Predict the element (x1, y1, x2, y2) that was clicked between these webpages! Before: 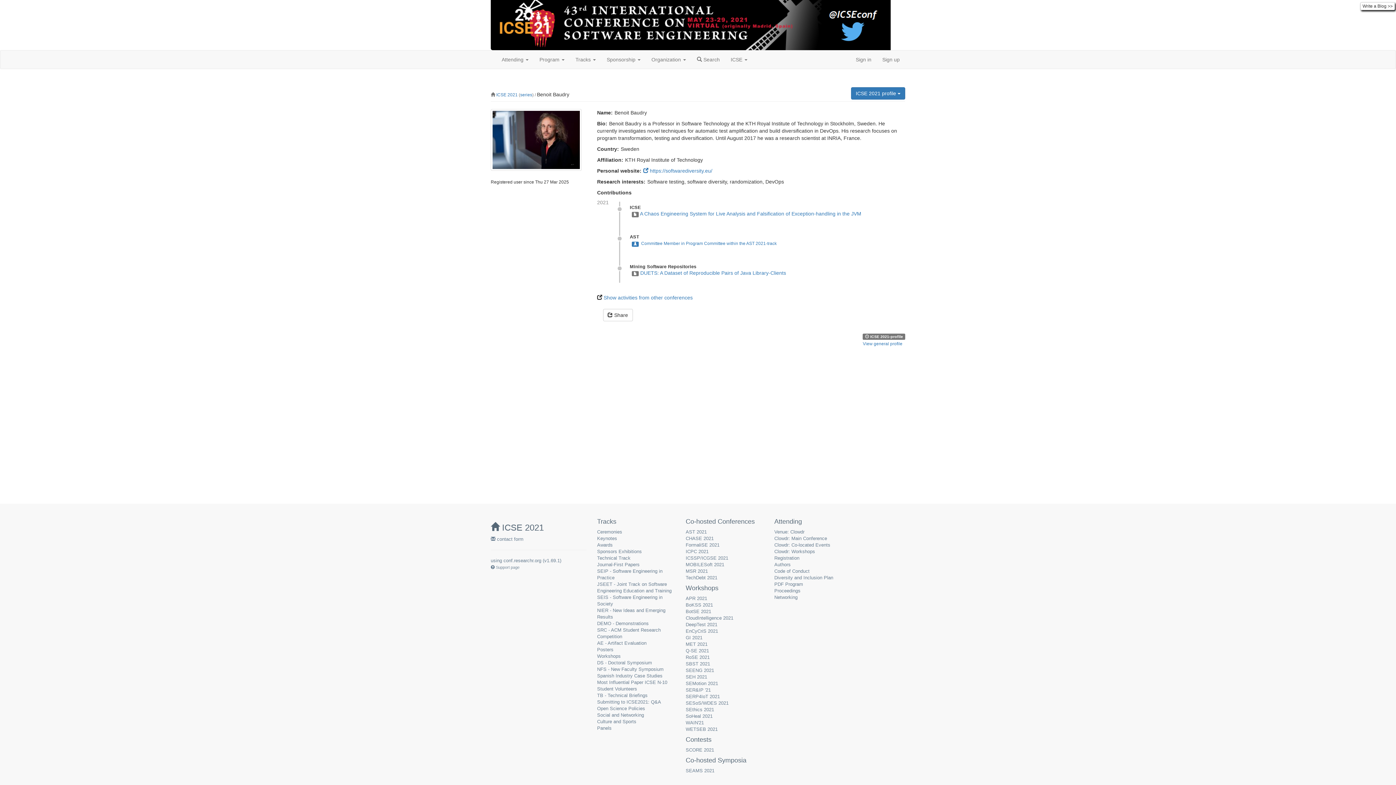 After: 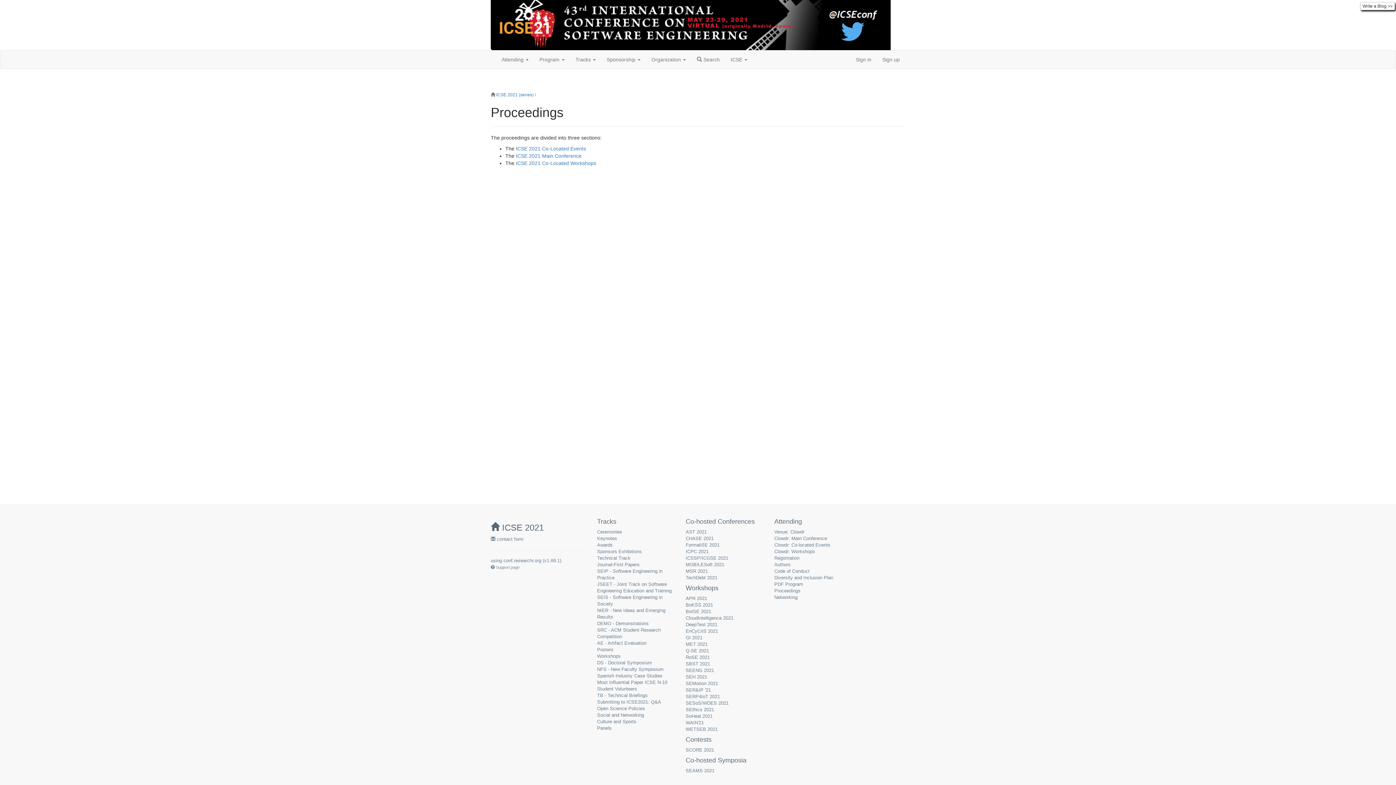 Action: label: Proceedings bbox: (774, 588, 800, 593)